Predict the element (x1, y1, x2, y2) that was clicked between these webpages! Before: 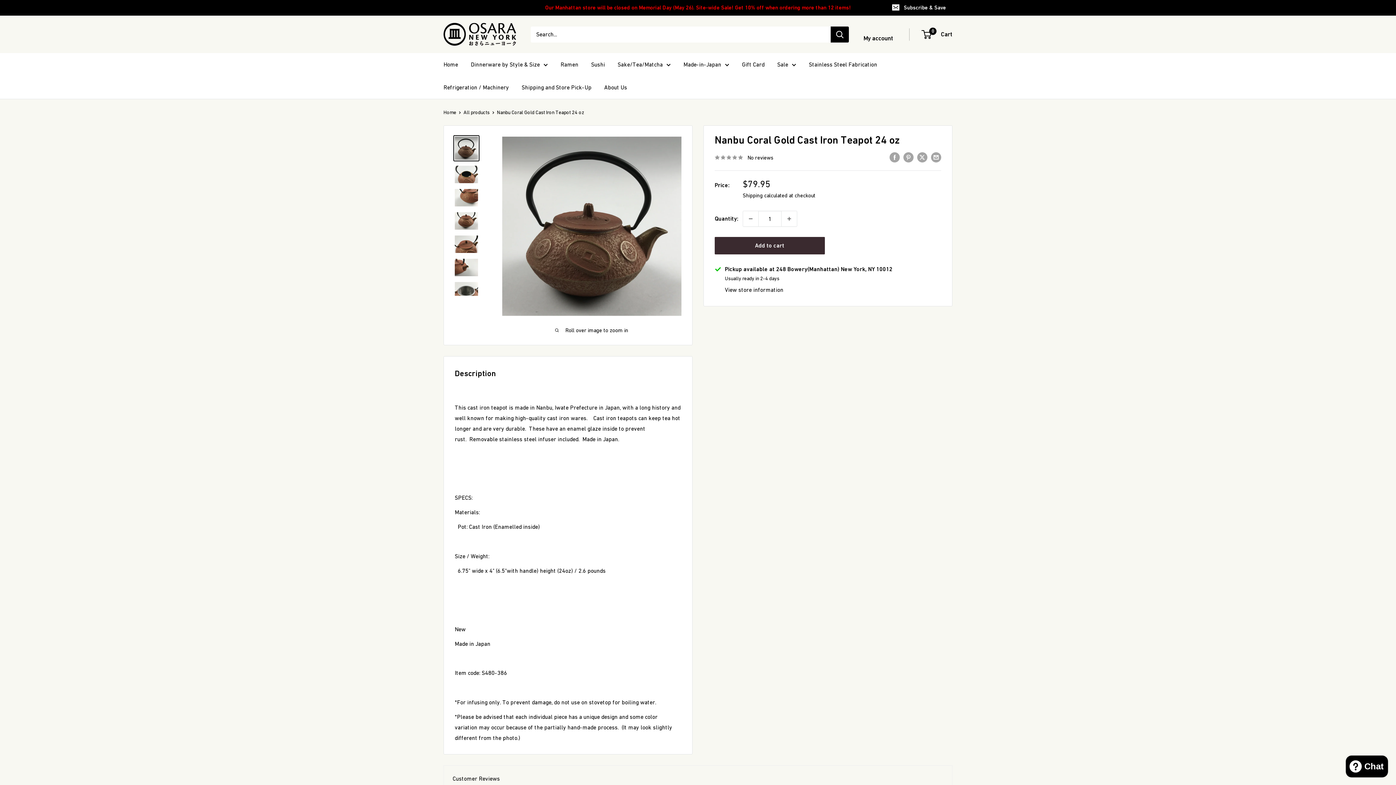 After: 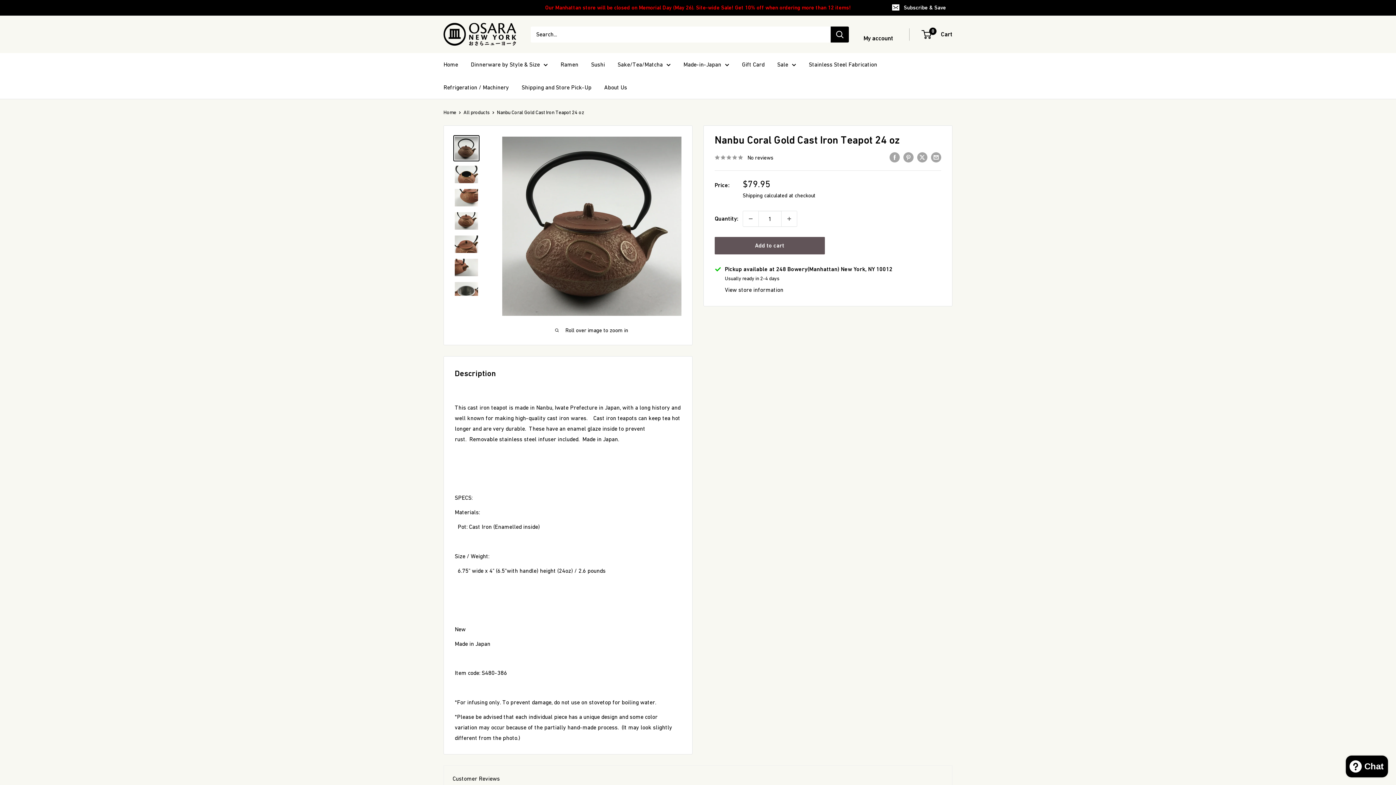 Action: label: Add to cart bbox: (714, 237, 824, 254)